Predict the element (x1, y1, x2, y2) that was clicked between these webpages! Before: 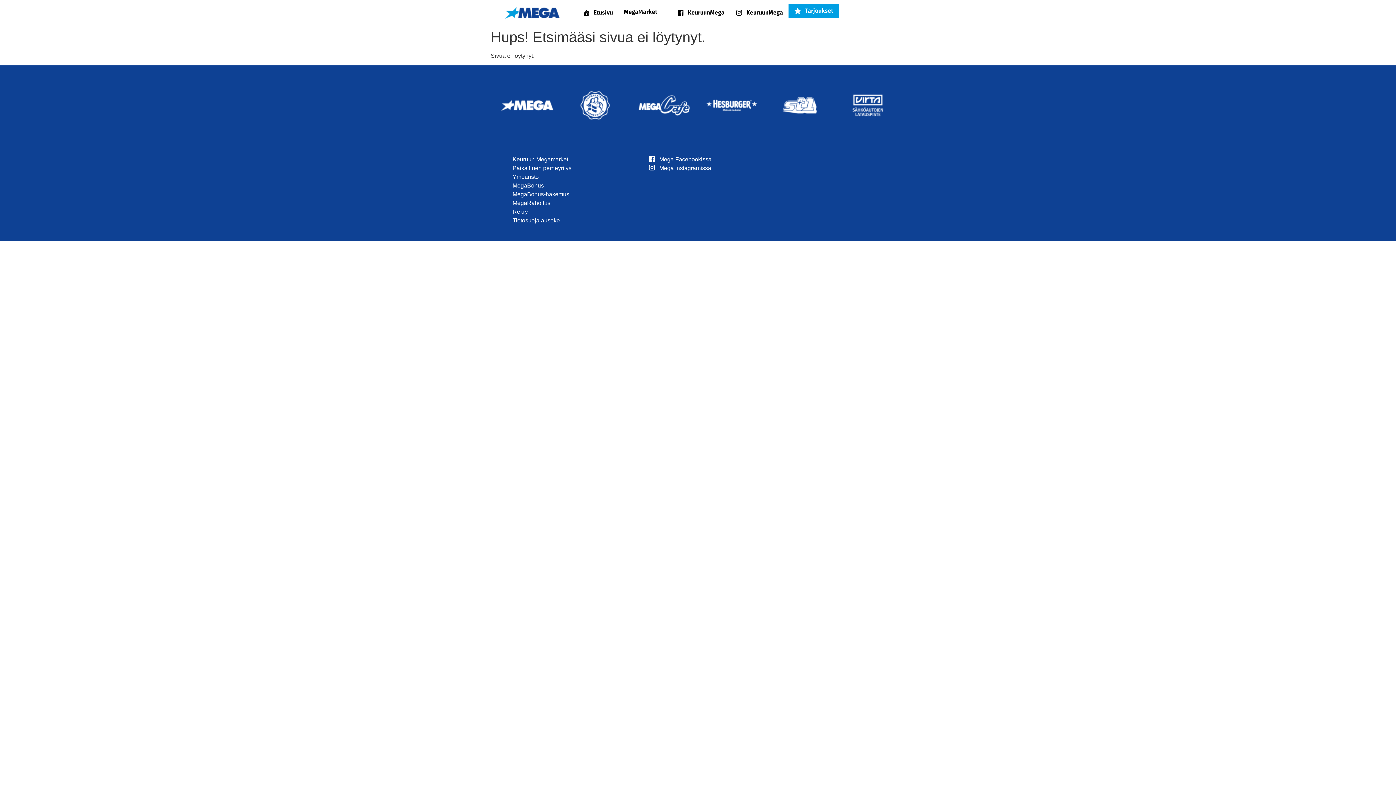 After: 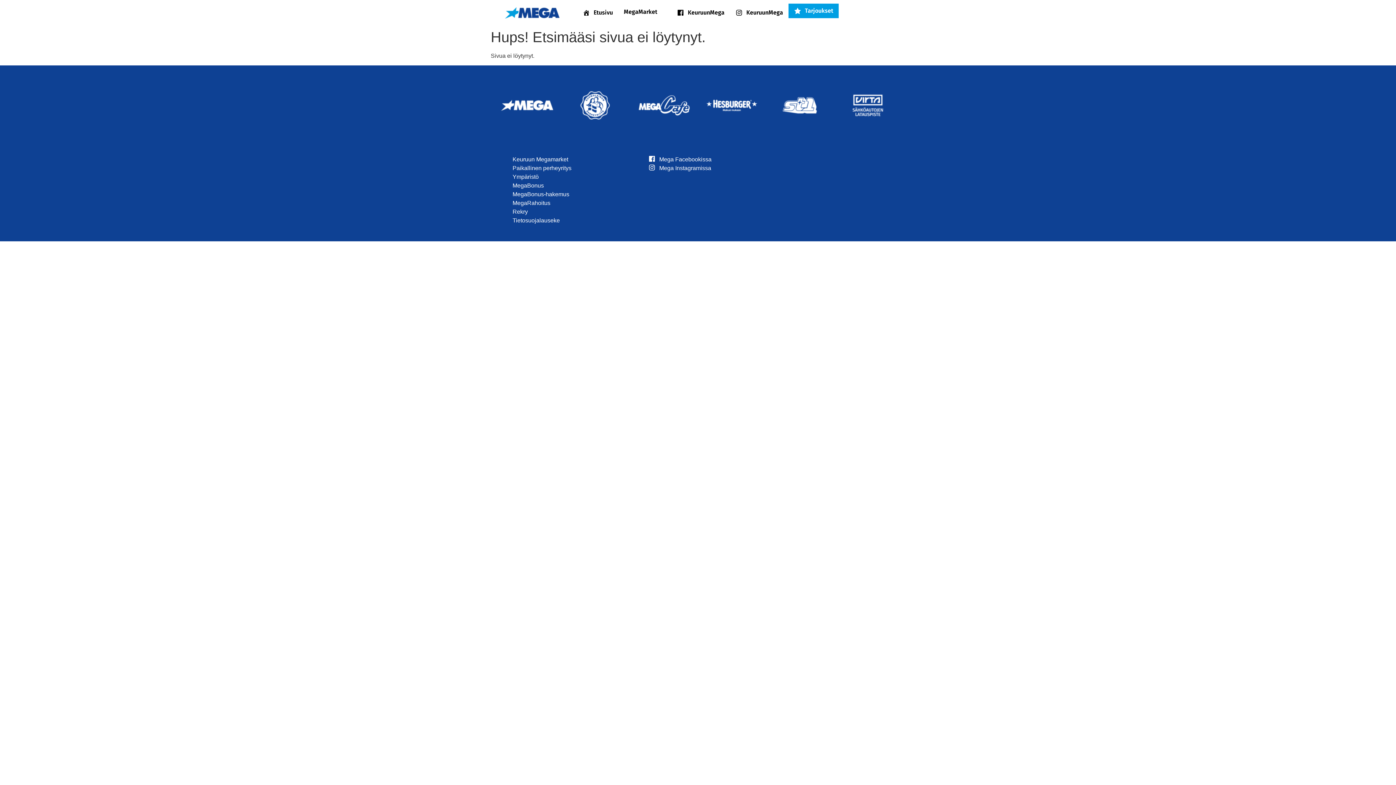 Action: bbox: (771, 78, 828, 135)